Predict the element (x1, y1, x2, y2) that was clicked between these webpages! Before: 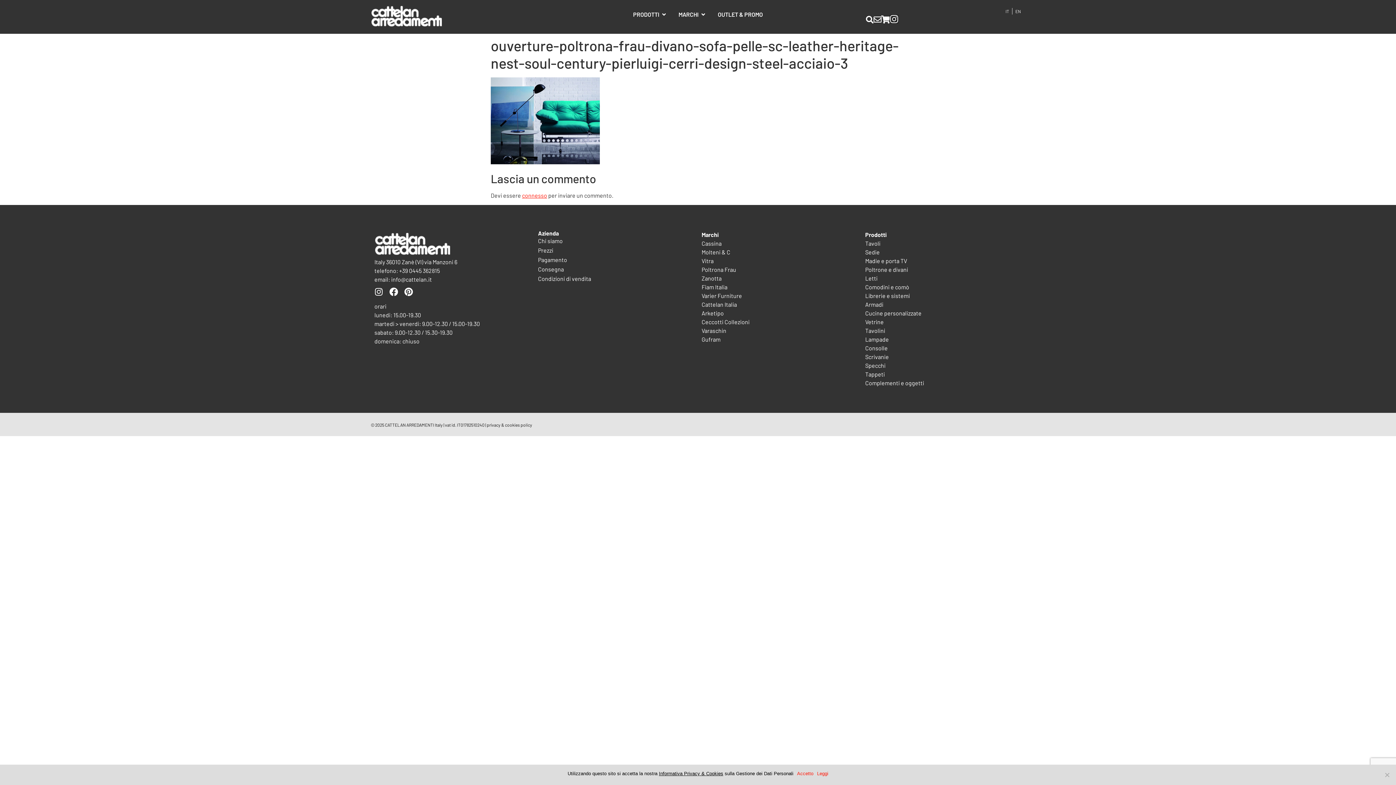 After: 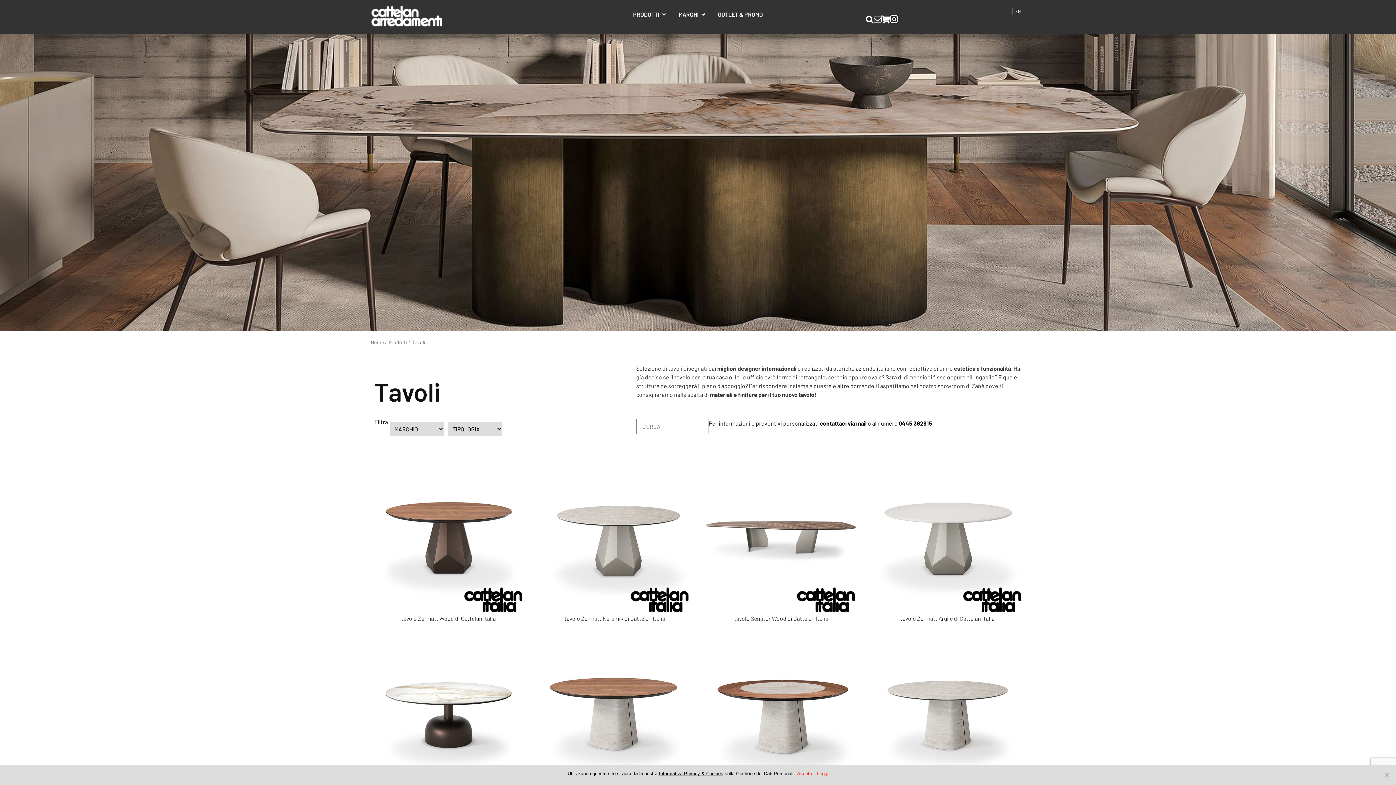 Action: bbox: (865, 240, 880, 247) label: Tavoli